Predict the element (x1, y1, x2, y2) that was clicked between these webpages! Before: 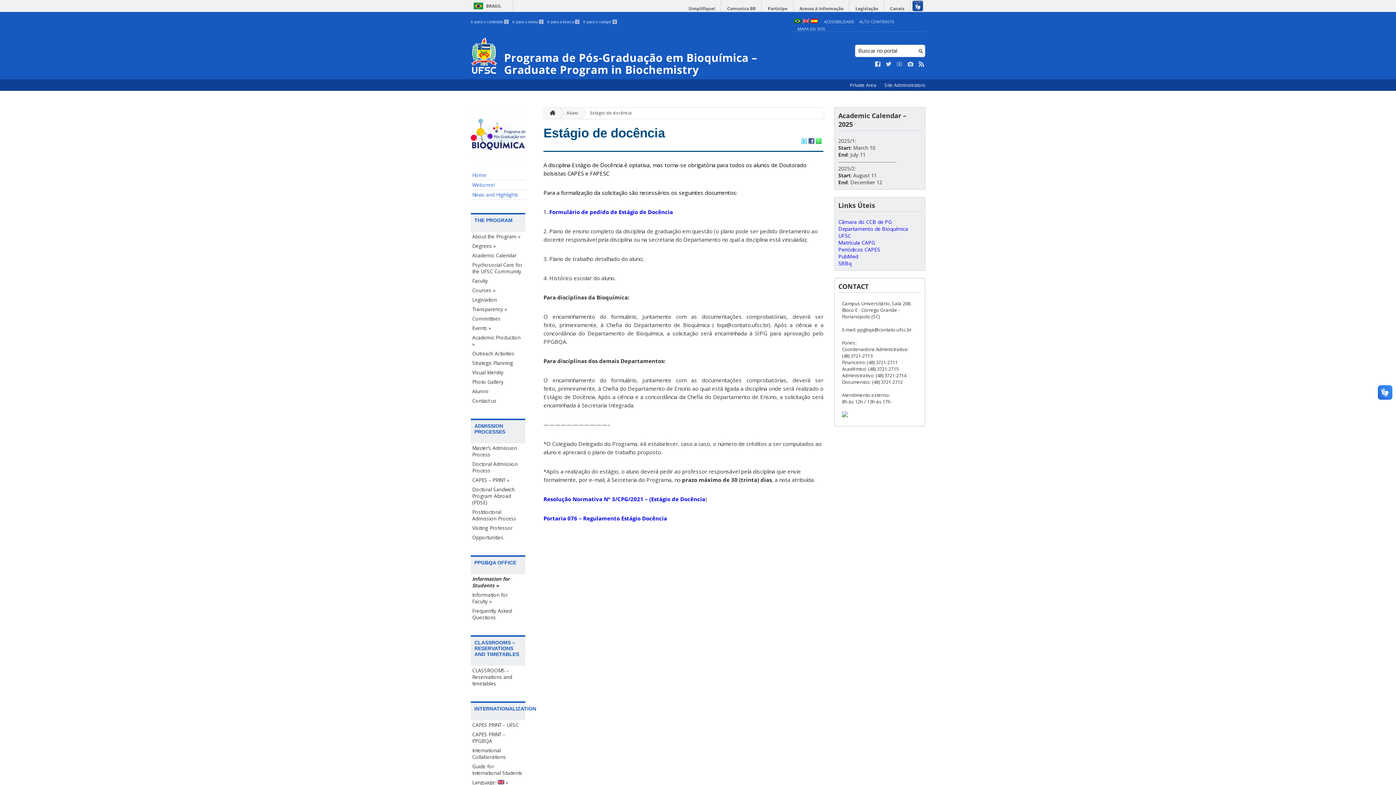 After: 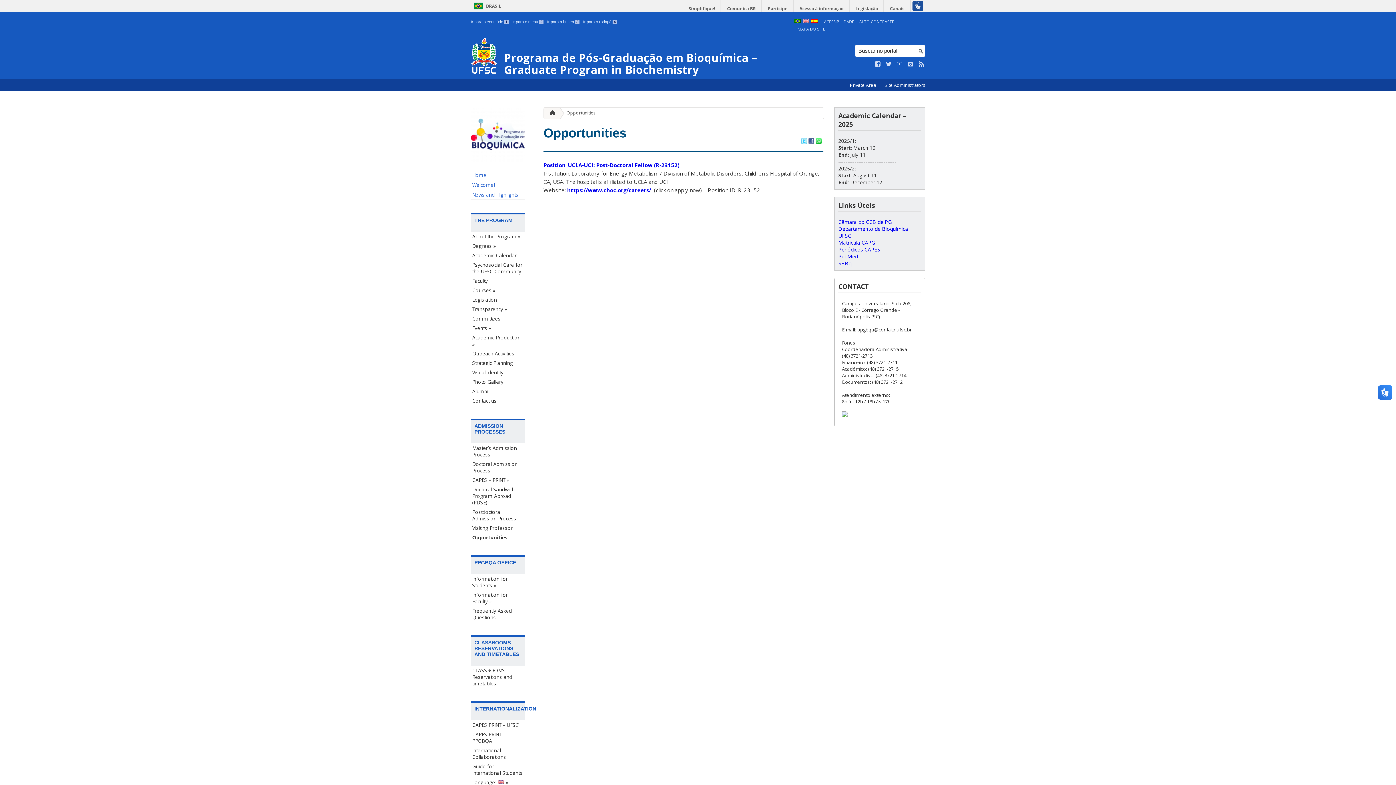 Action: bbox: (470, 533, 525, 542) label: Opportunities